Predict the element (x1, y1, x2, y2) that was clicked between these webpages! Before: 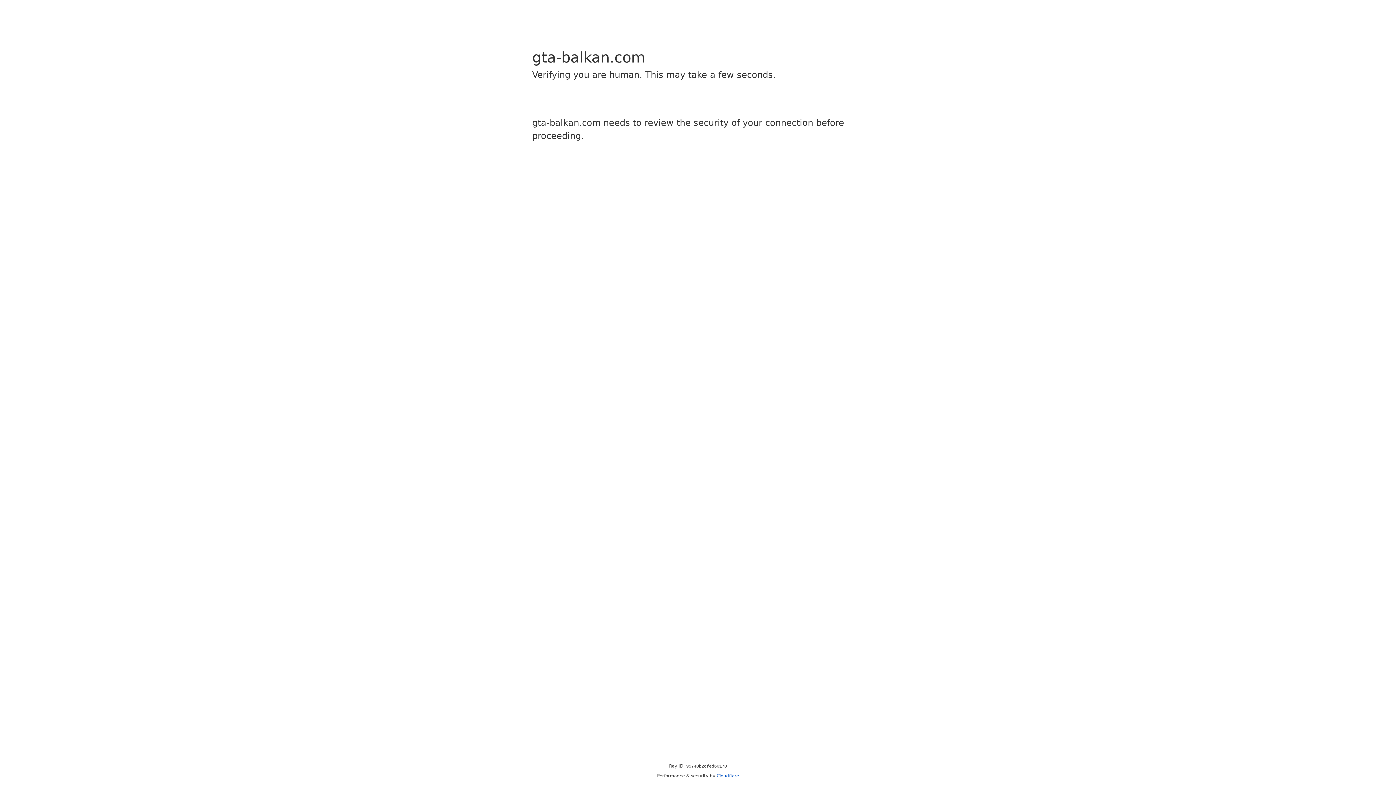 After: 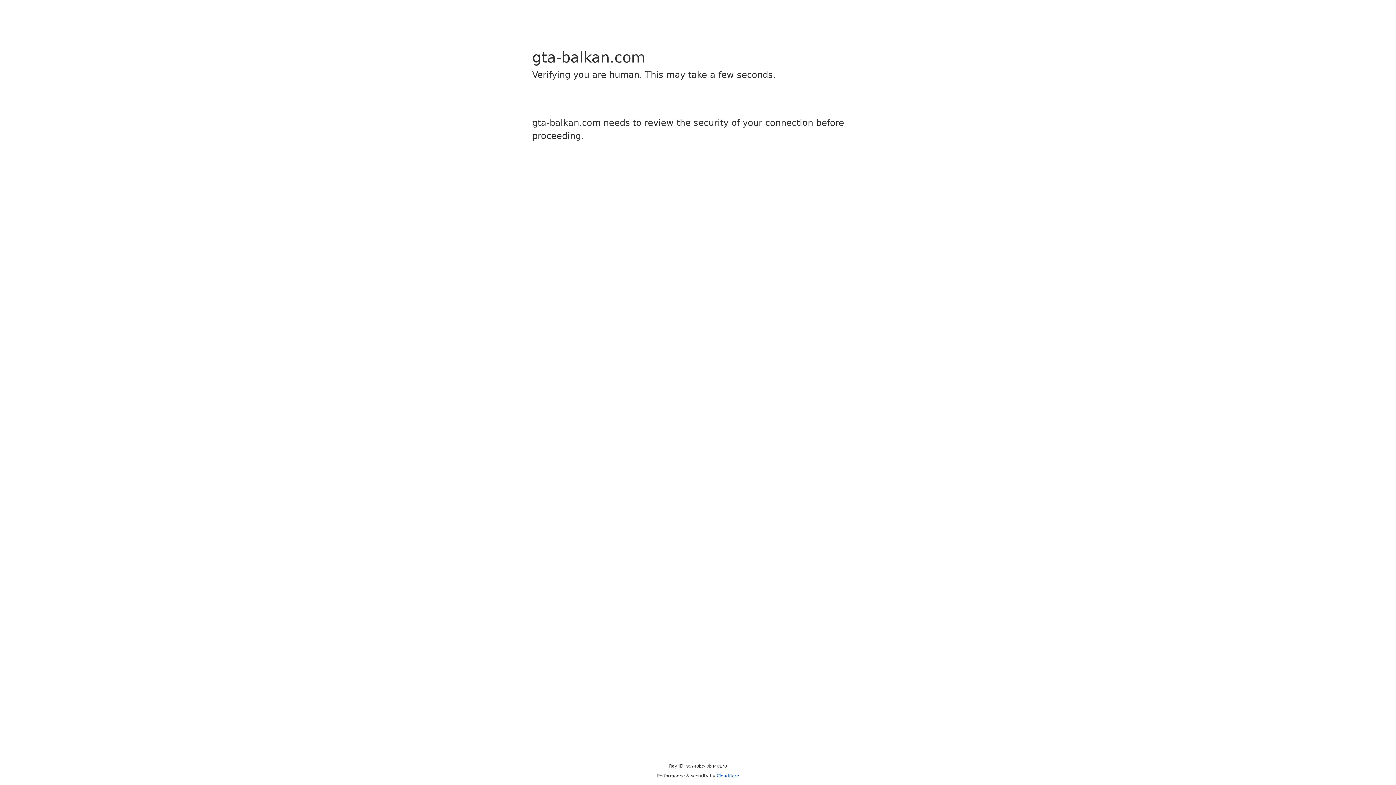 Action: label: Cloudflare bbox: (716, 773, 739, 778)